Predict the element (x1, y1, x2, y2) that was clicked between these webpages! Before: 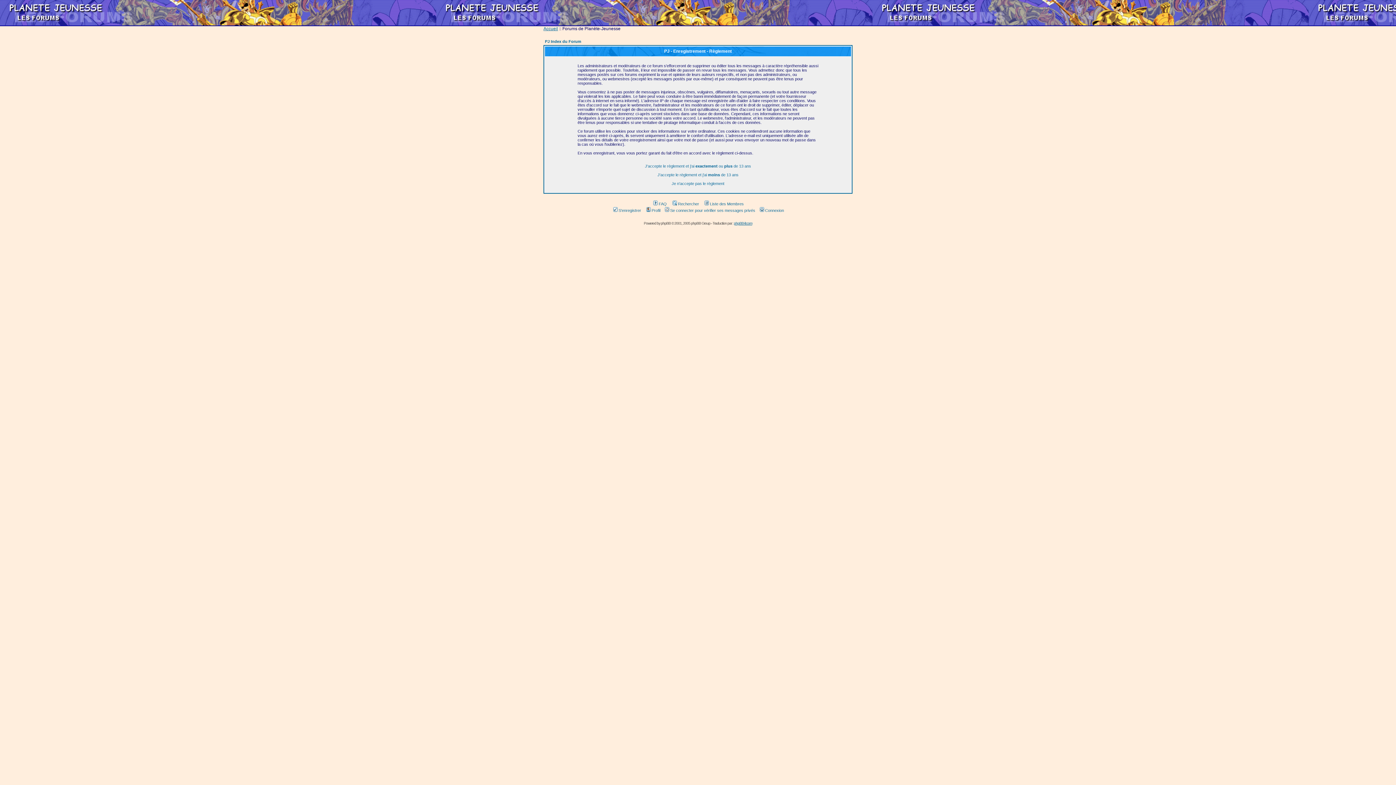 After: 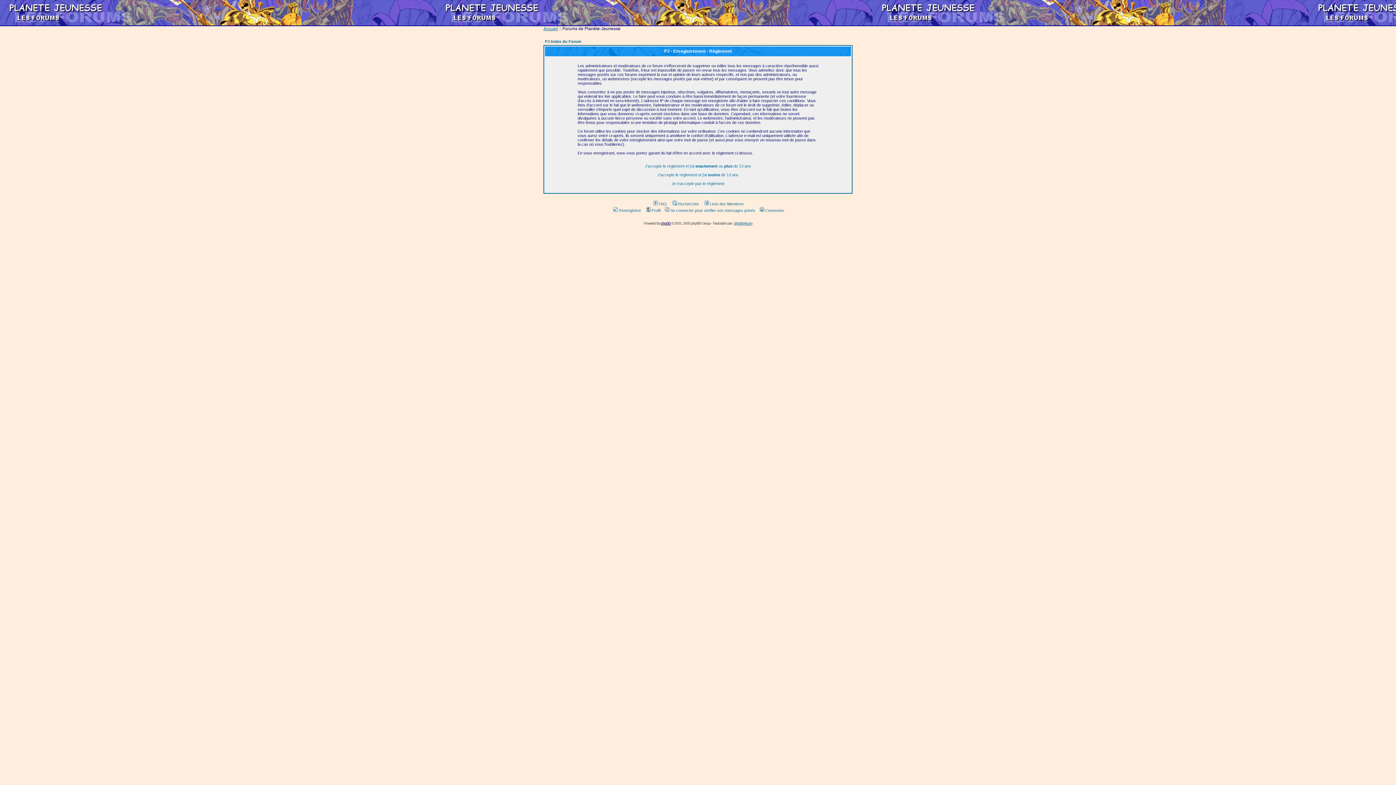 Action: bbox: (661, 221, 670, 225) label: phpBB